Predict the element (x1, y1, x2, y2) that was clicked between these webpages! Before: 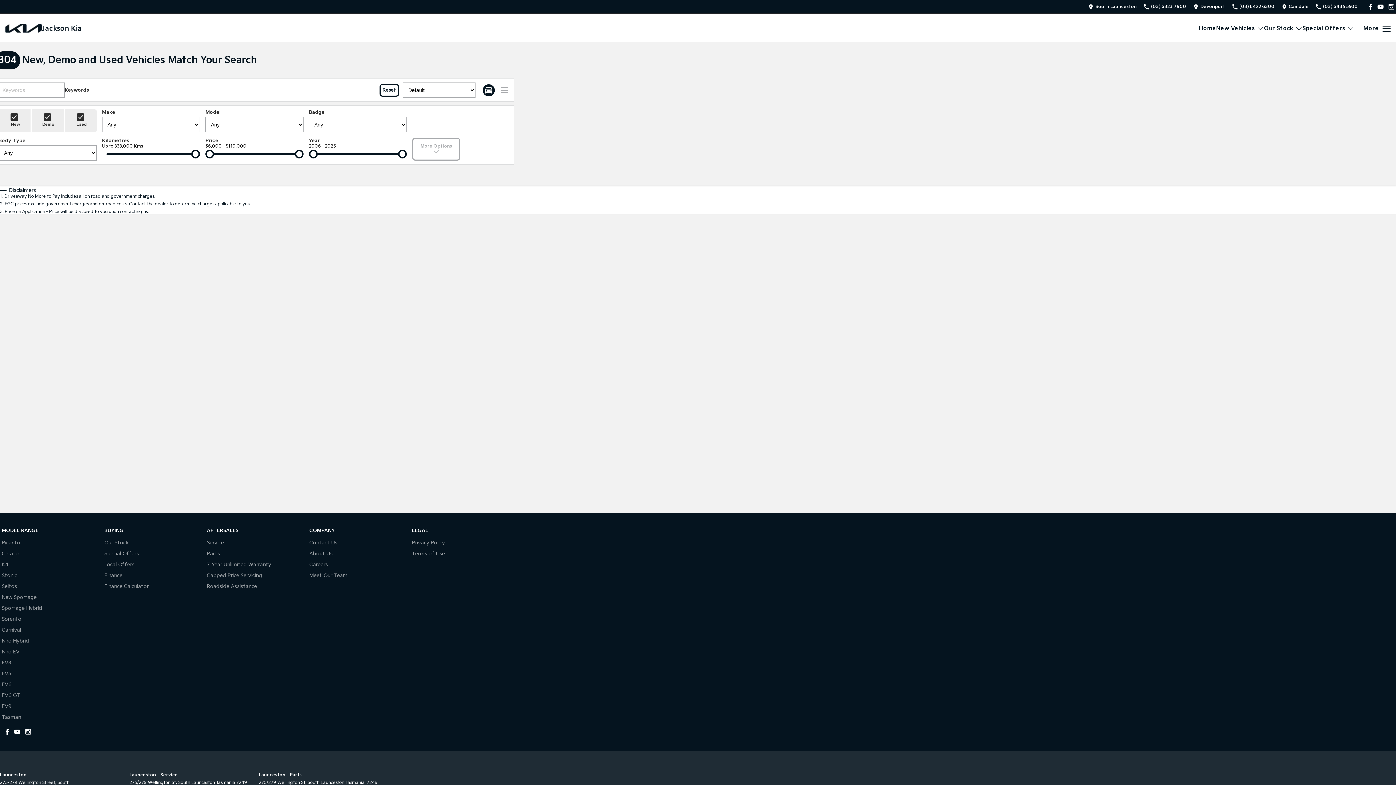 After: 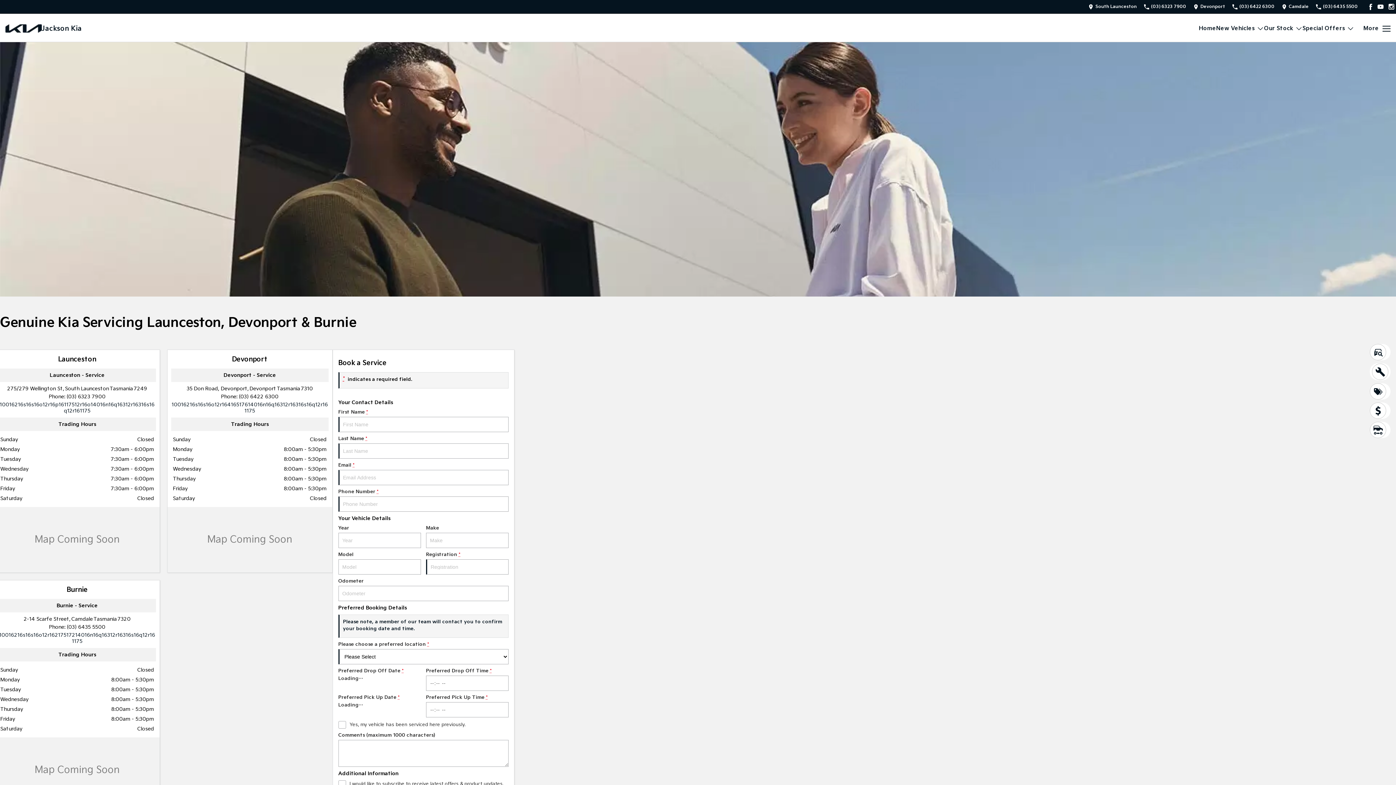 Action: label: Service bbox: (206, 539, 224, 550)